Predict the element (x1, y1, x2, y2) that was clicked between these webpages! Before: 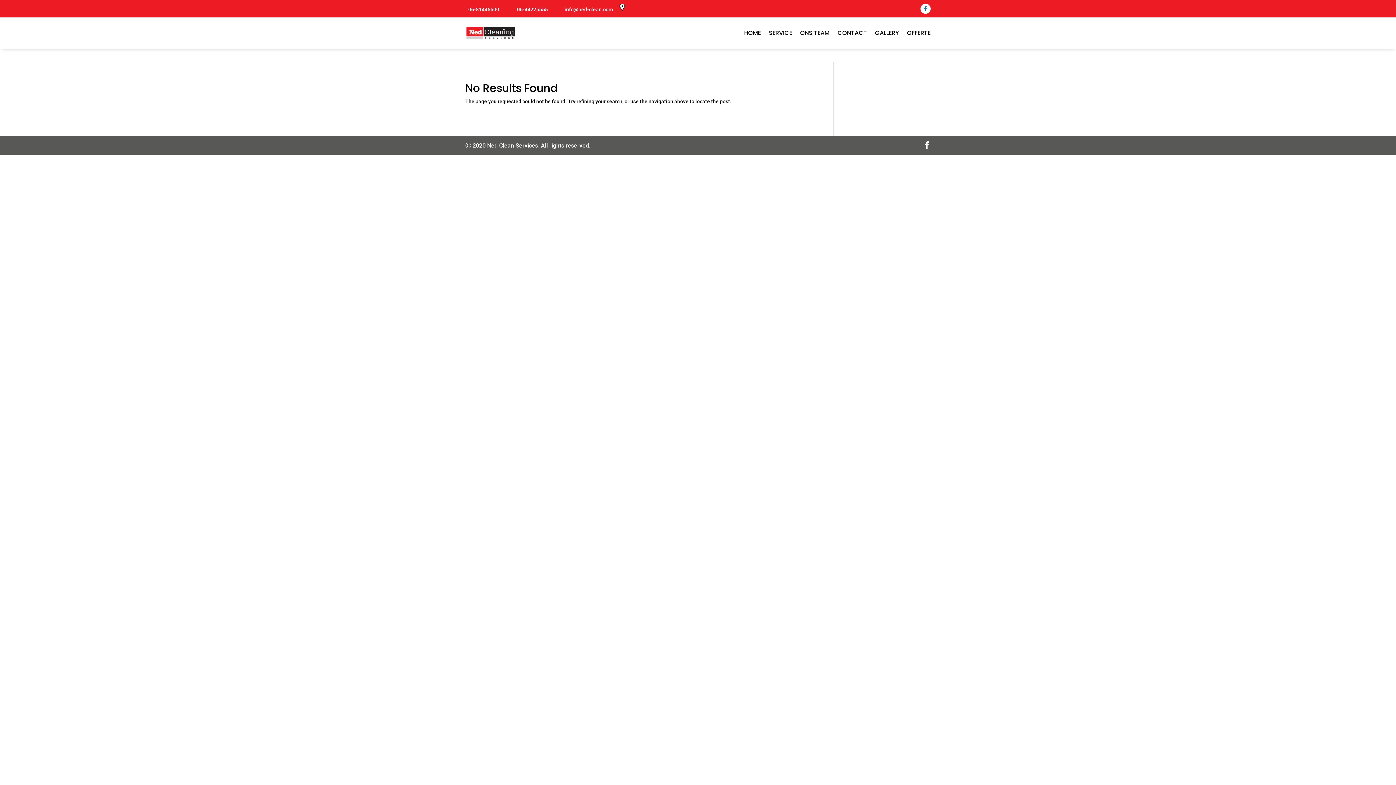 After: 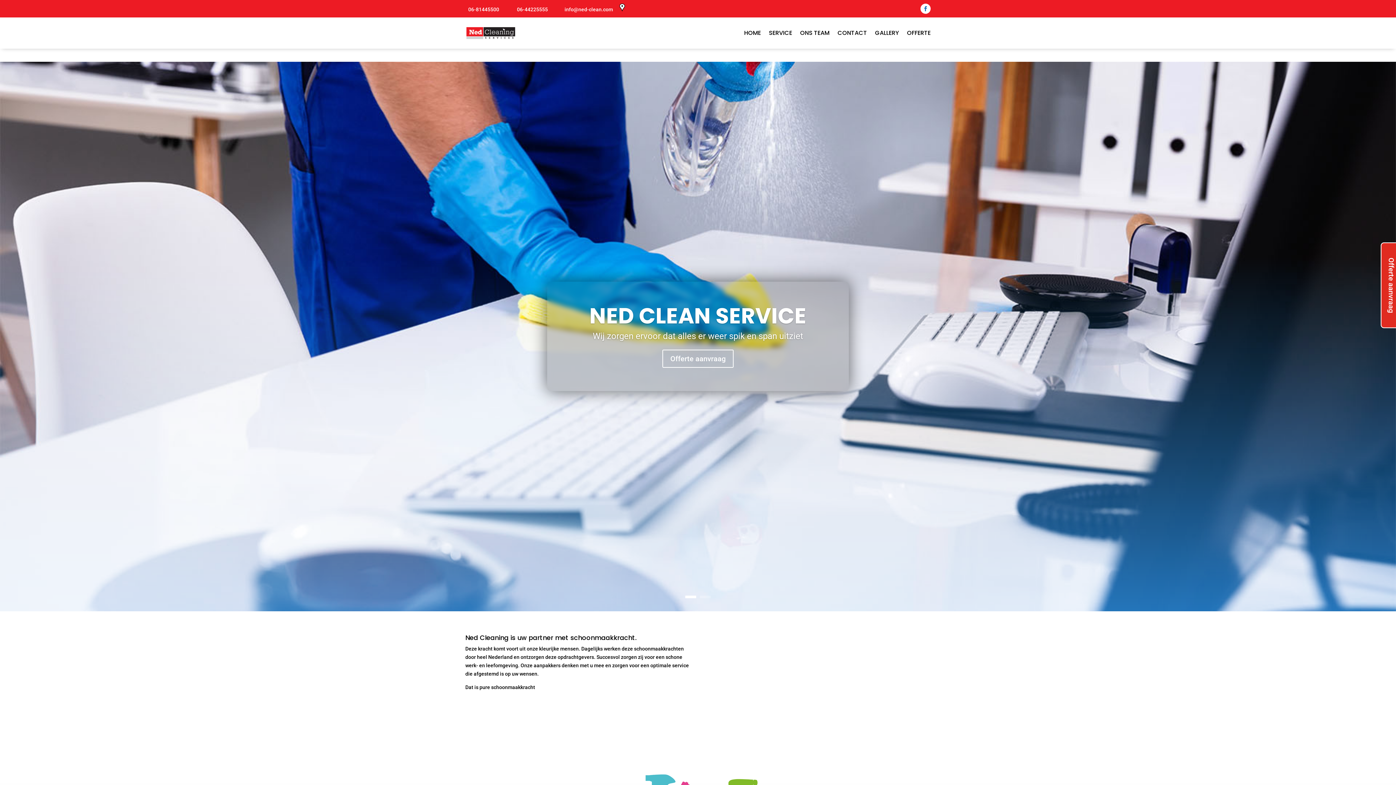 Action: label: GALLERY bbox: (875, 19, 899, 46)